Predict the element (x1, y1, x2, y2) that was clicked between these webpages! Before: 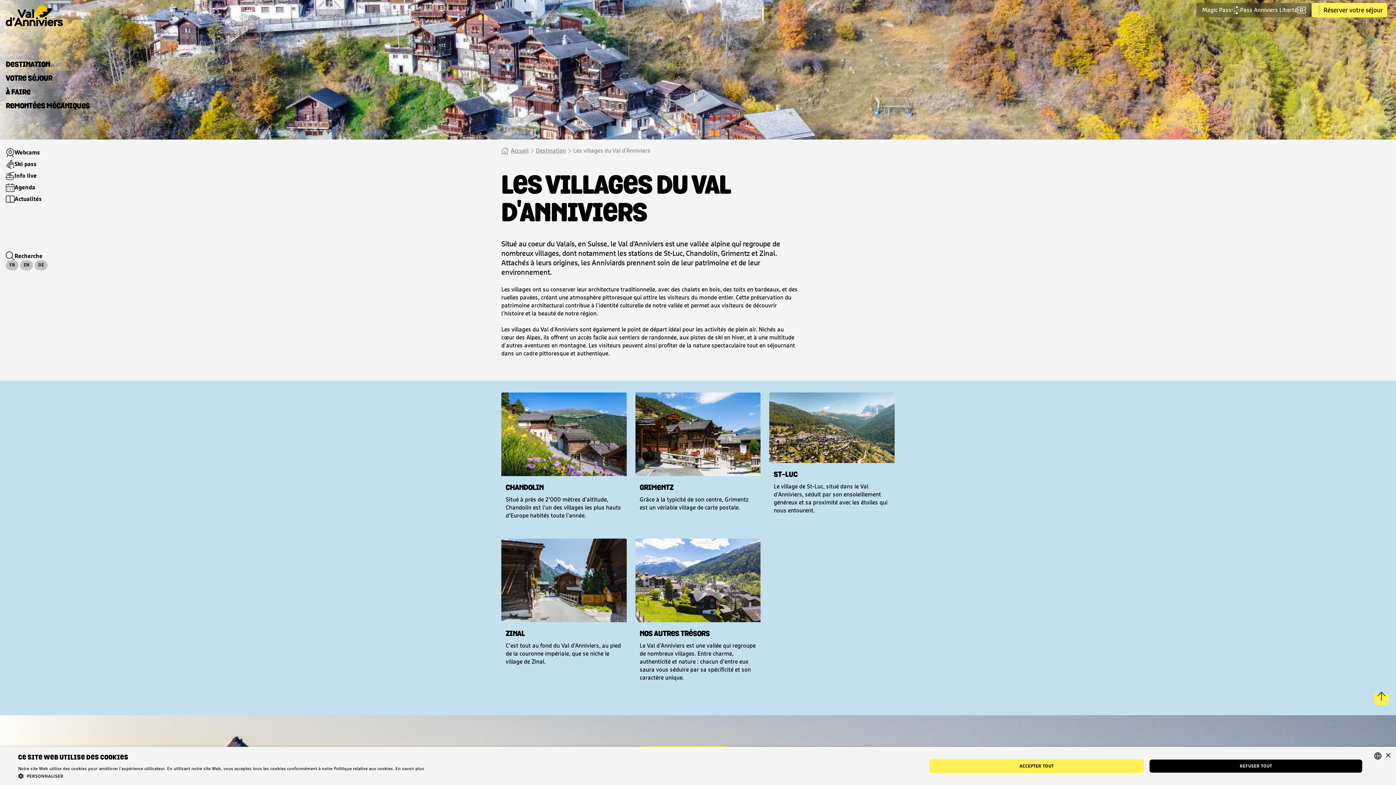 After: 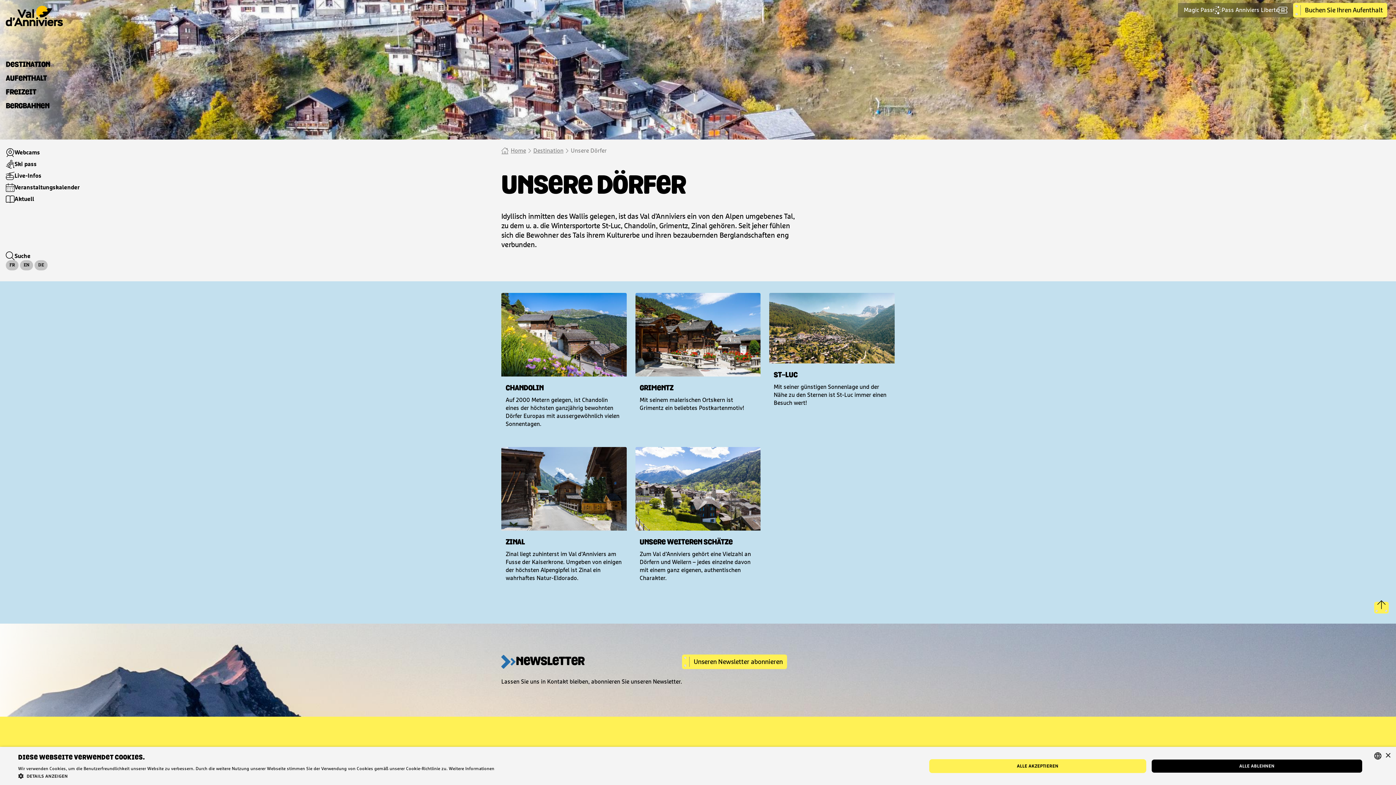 Action: bbox: (34, 260, 47, 270) label: DE